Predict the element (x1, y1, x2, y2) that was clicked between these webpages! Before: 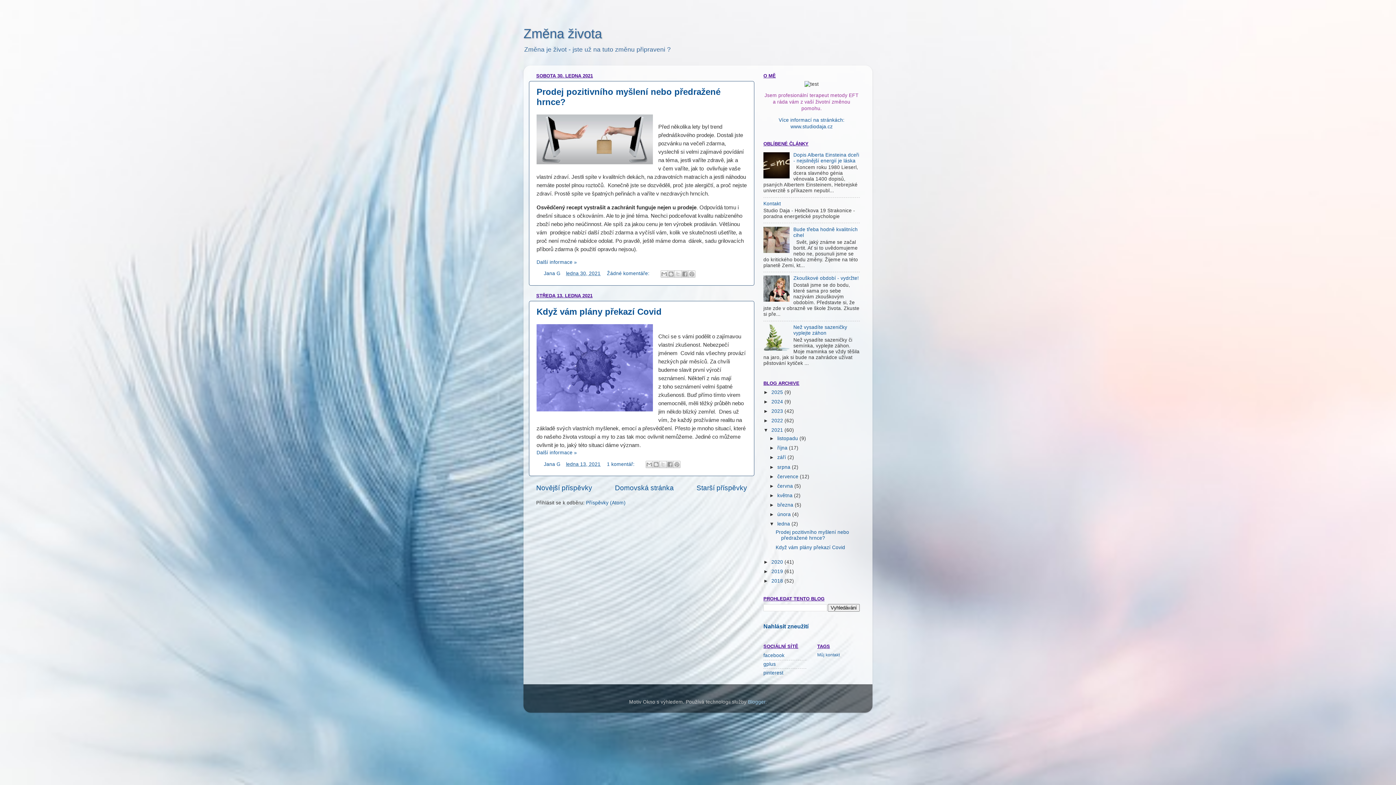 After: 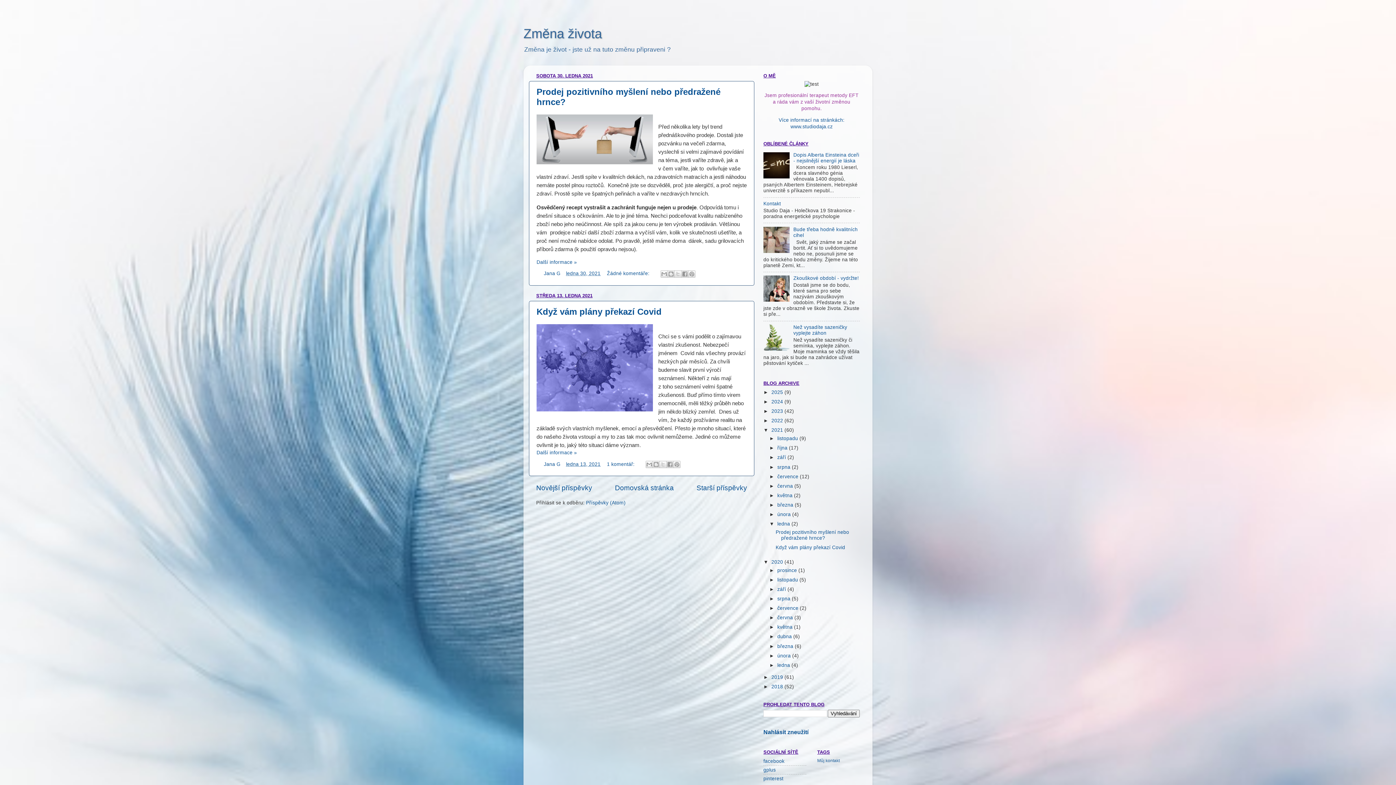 Action: label: ►   bbox: (763, 559, 771, 565)